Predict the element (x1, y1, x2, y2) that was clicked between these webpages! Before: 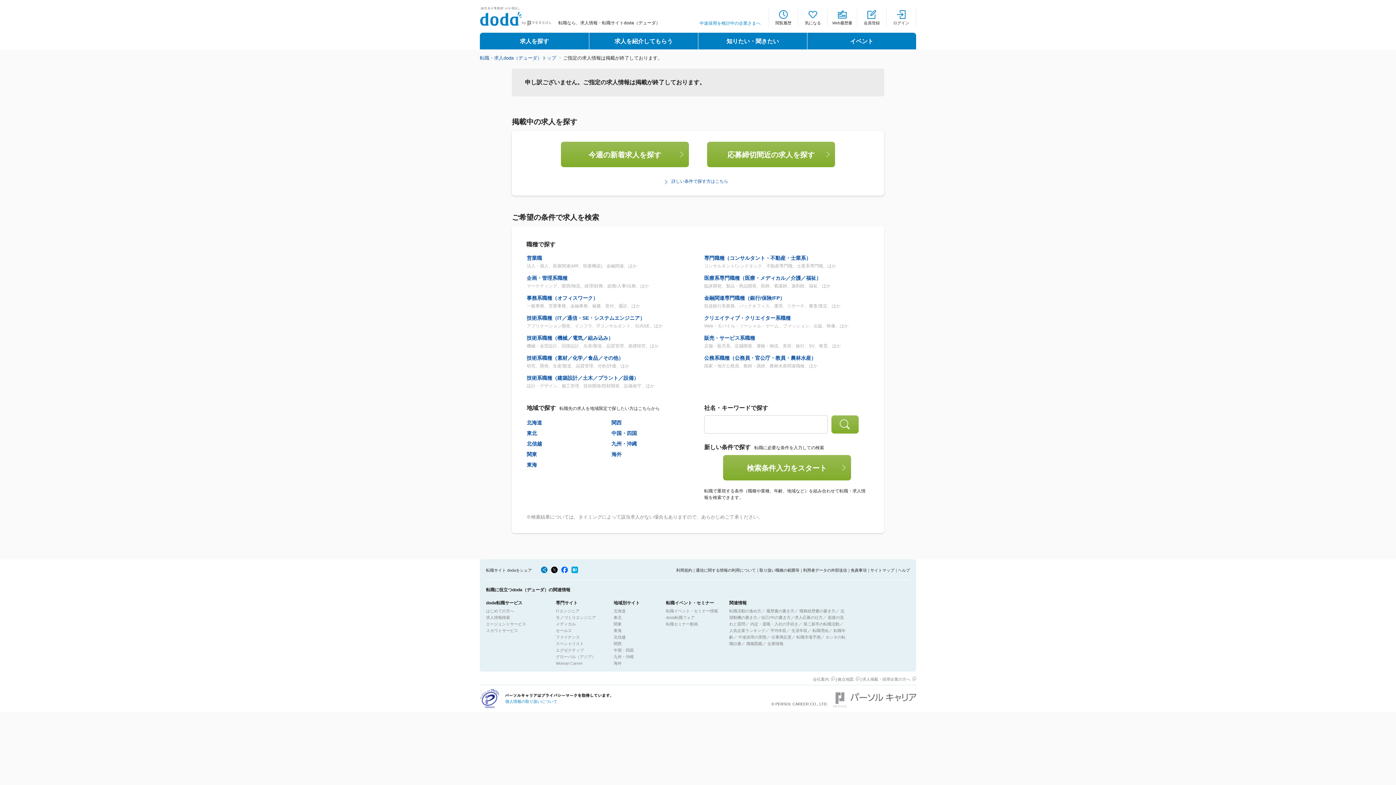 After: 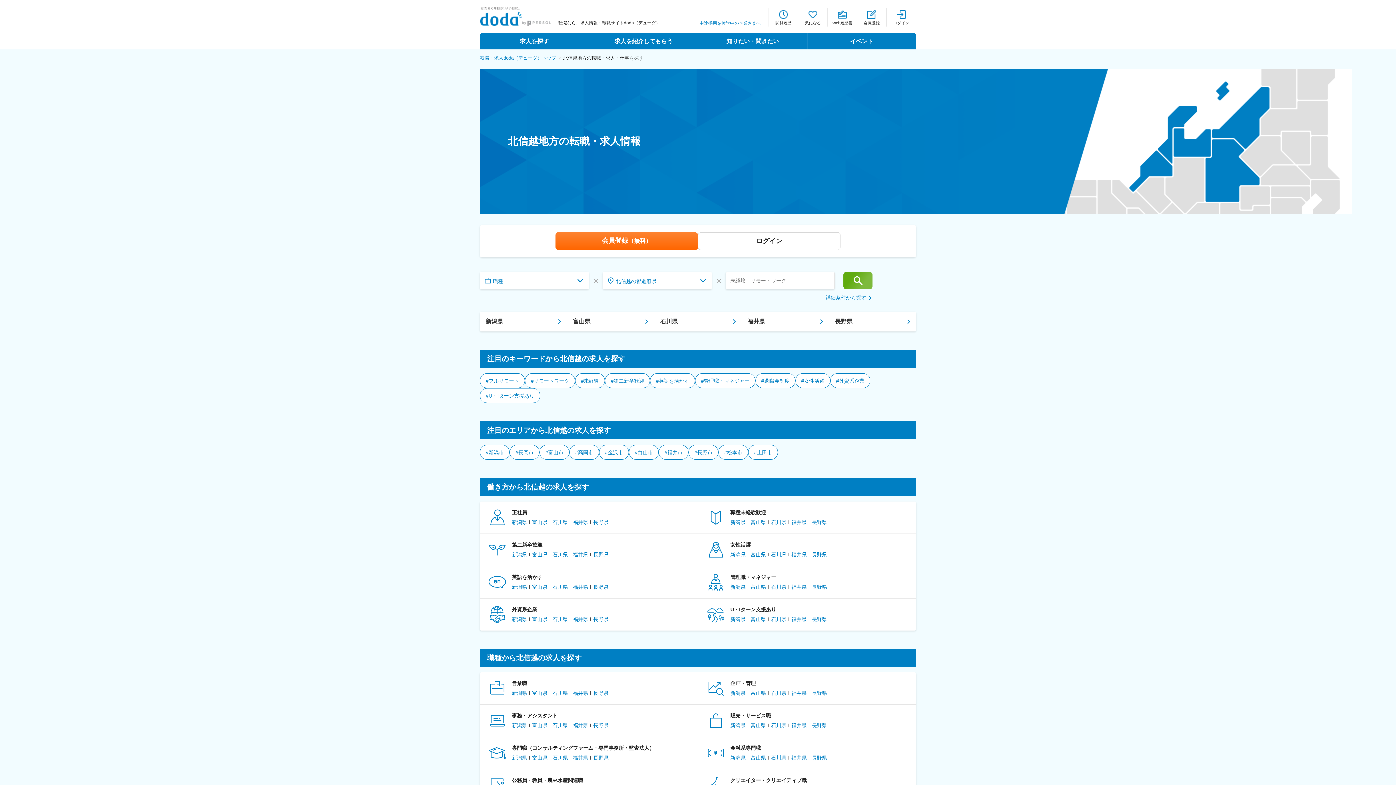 Action: label: 北信越 bbox: (613, 635, 625, 639)